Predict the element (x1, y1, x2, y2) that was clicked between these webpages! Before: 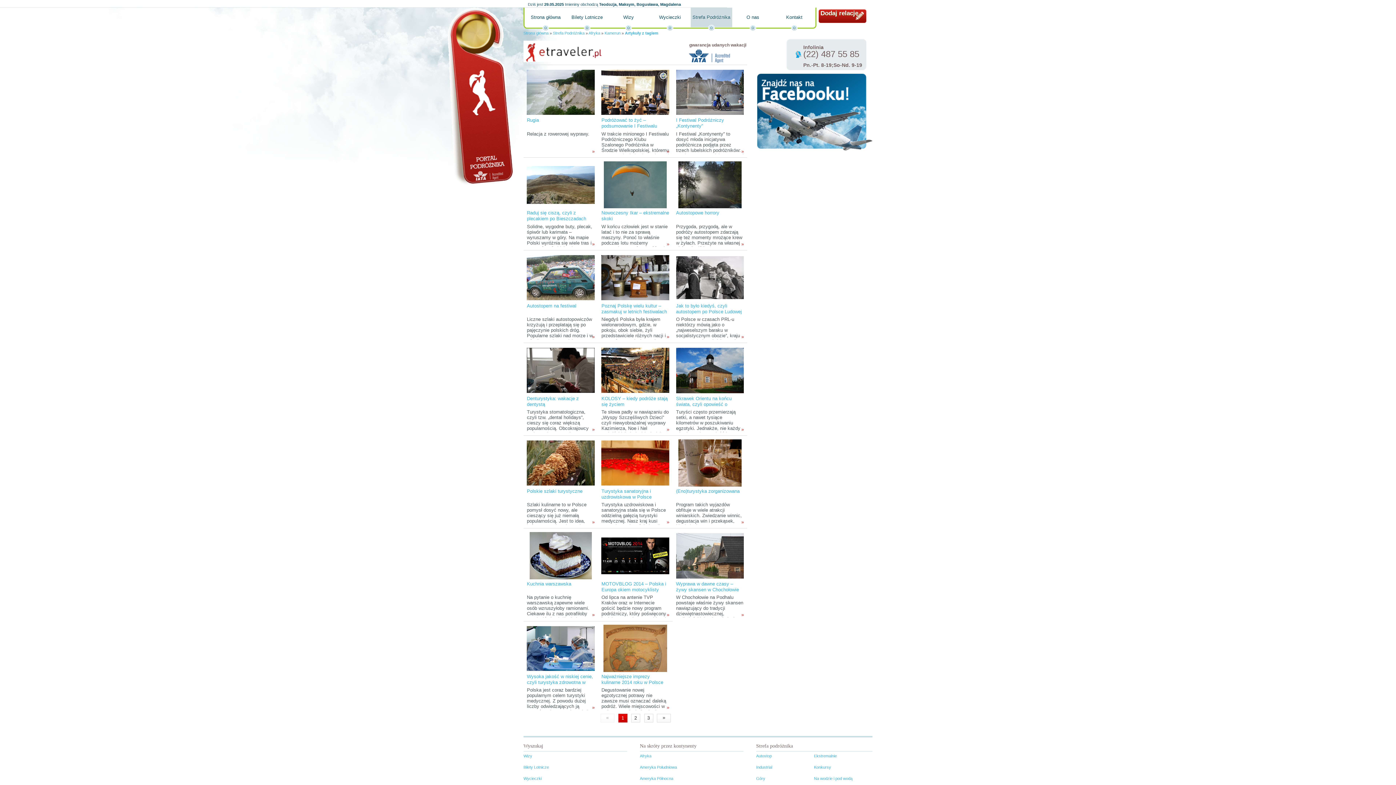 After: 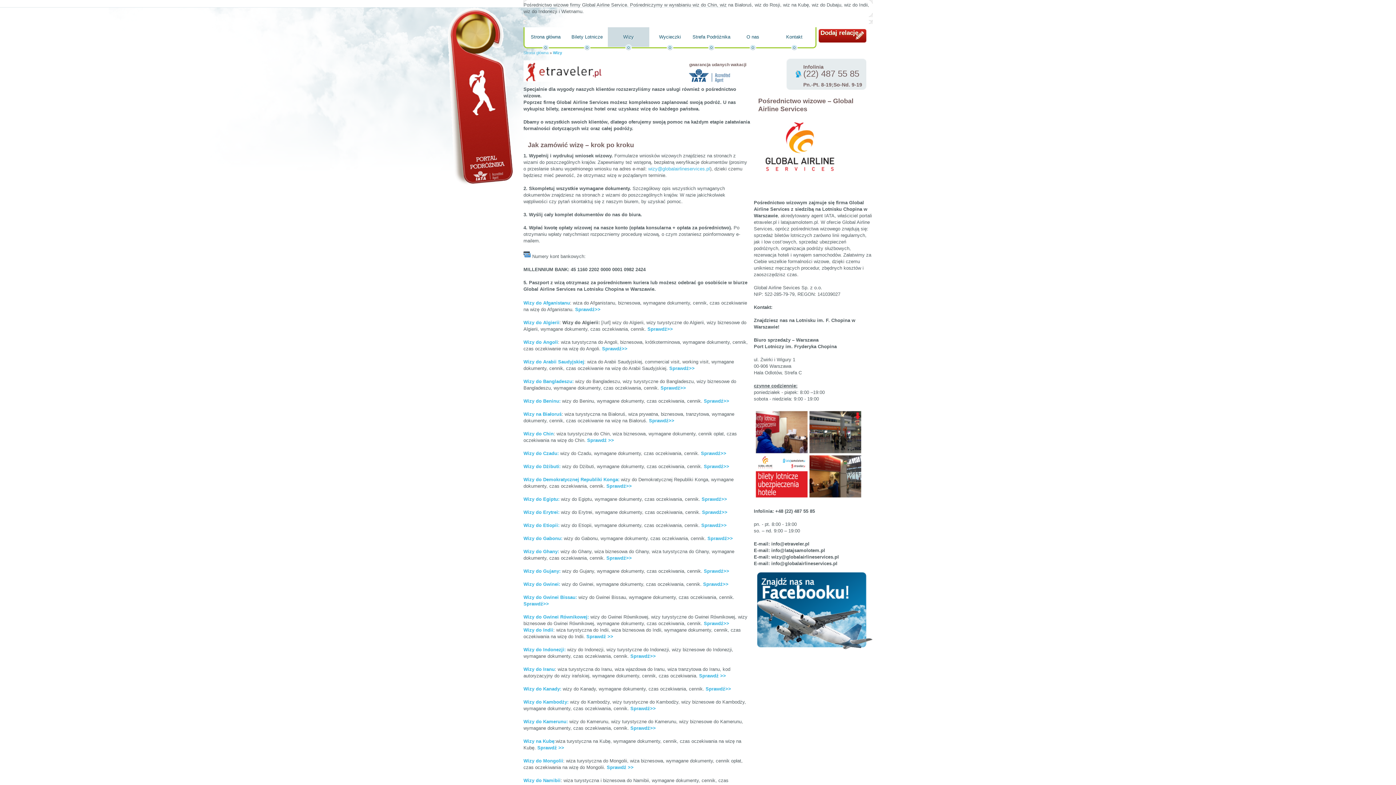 Action: bbox: (608, 7, 649, 27) label: Wizy